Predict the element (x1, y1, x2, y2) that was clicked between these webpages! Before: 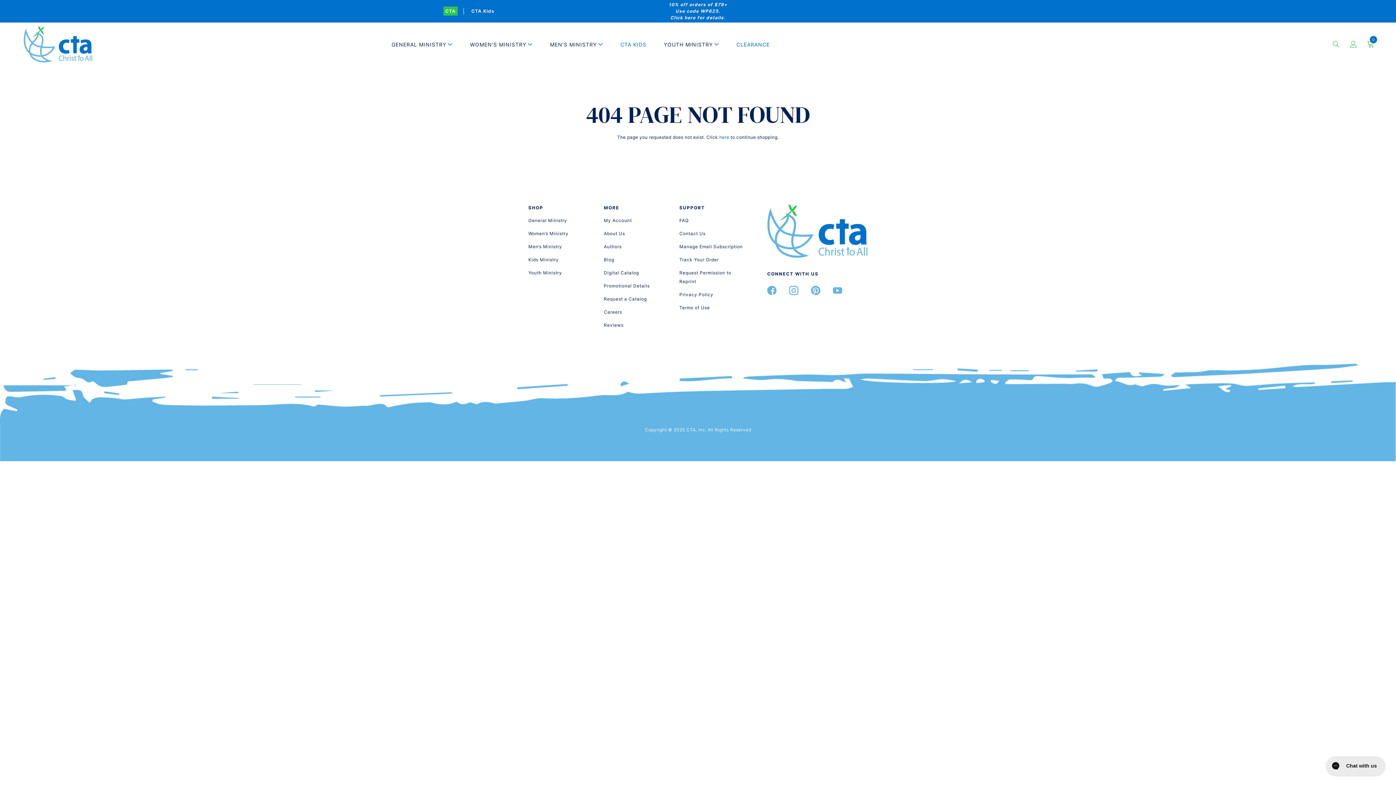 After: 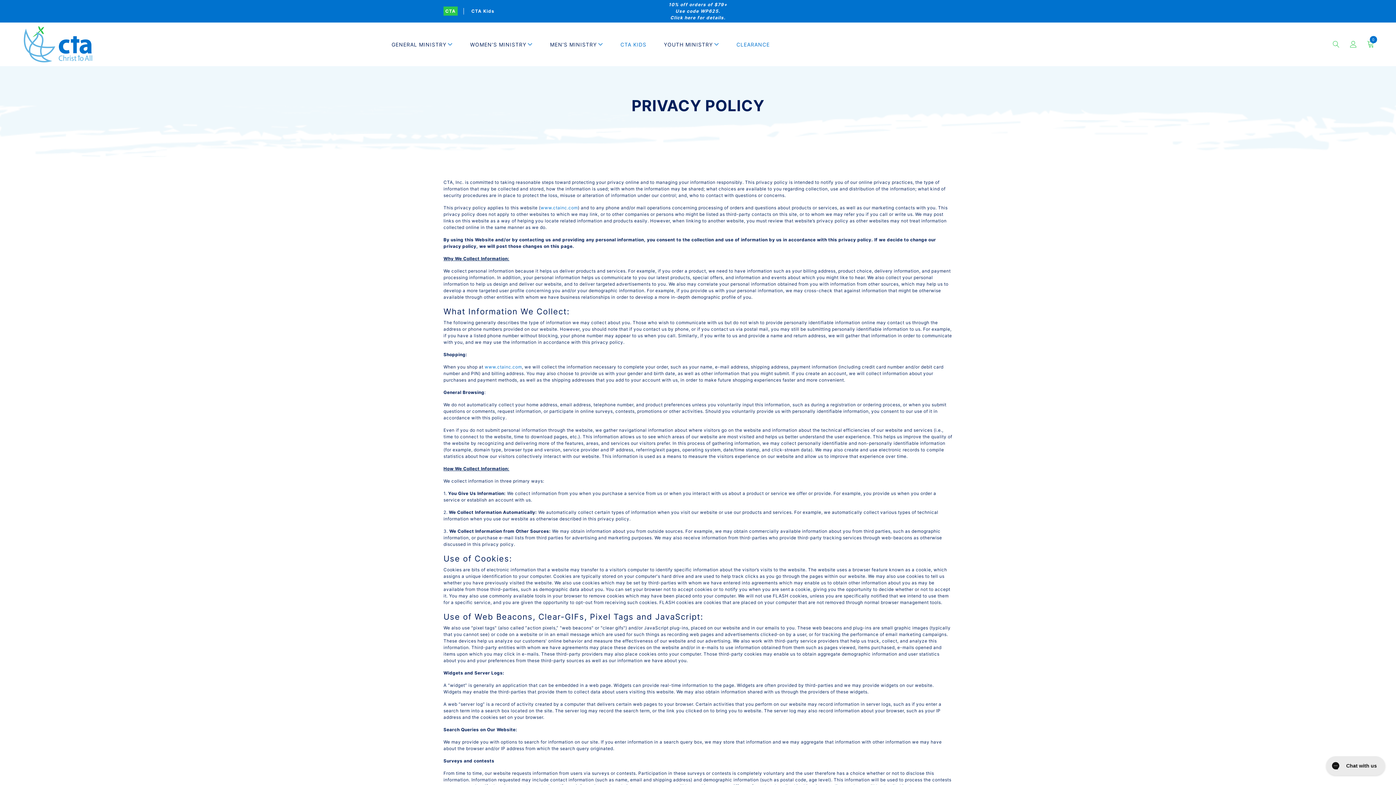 Action: label: Privacy Policy bbox: (679, 292, 713, 297)